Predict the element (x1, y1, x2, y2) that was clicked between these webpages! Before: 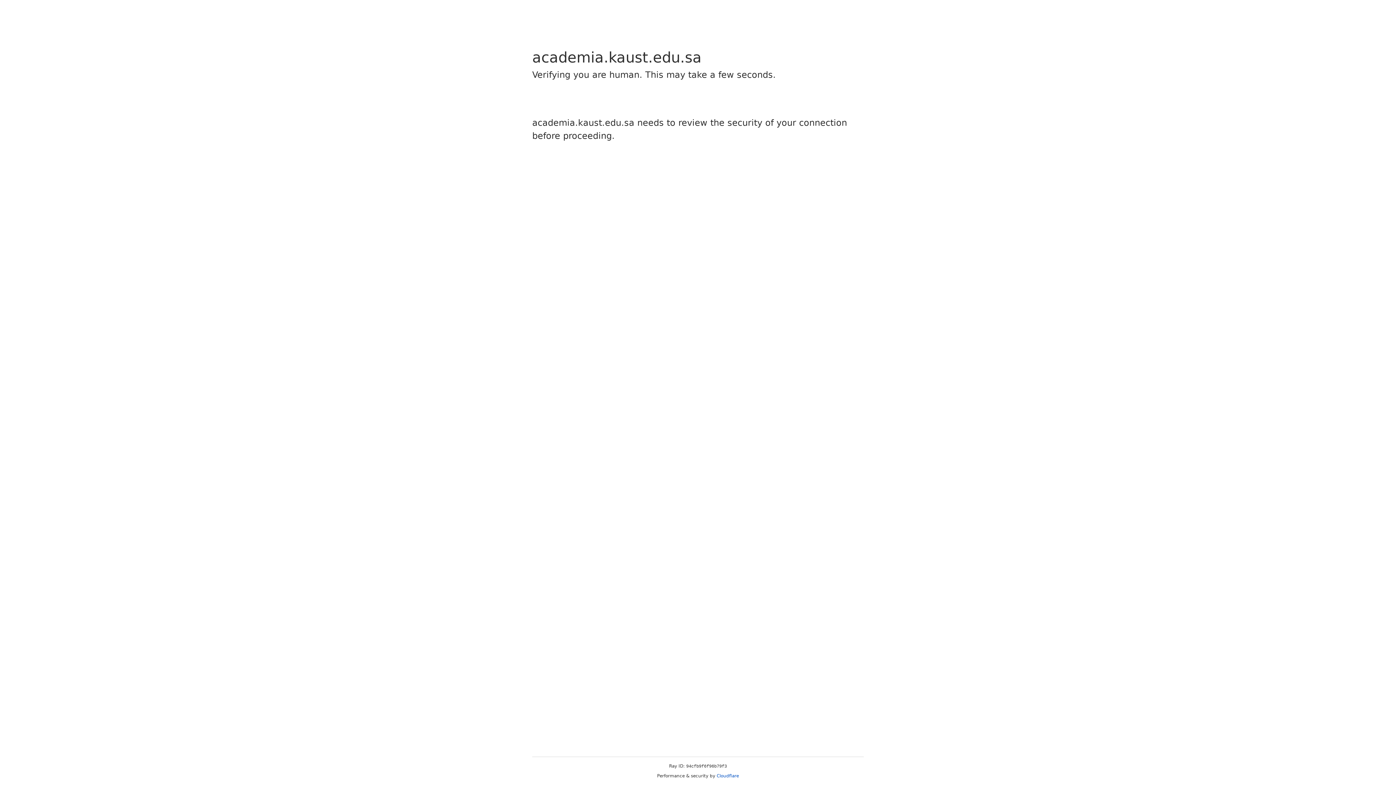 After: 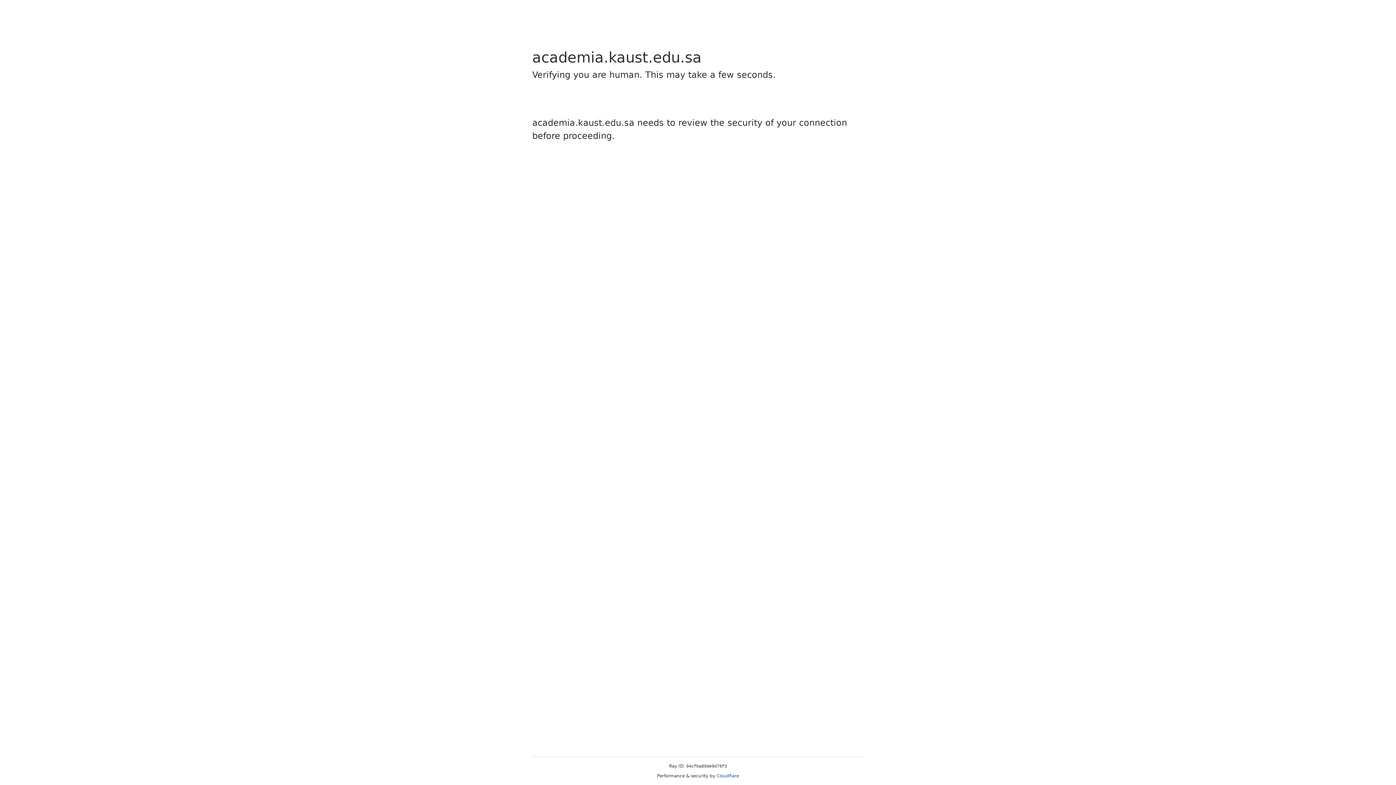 Action: bbox: (716, 773, 739, 778) label: Cloudflare